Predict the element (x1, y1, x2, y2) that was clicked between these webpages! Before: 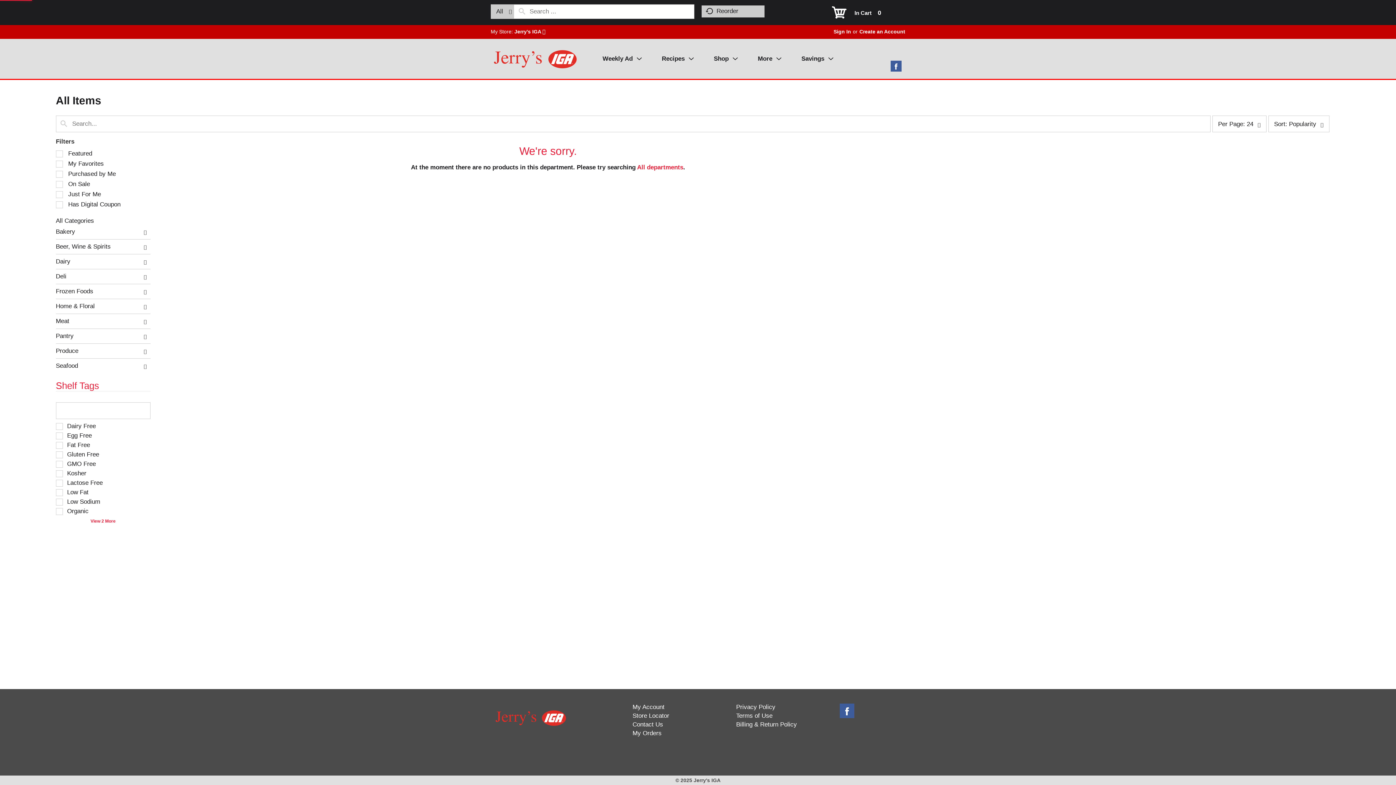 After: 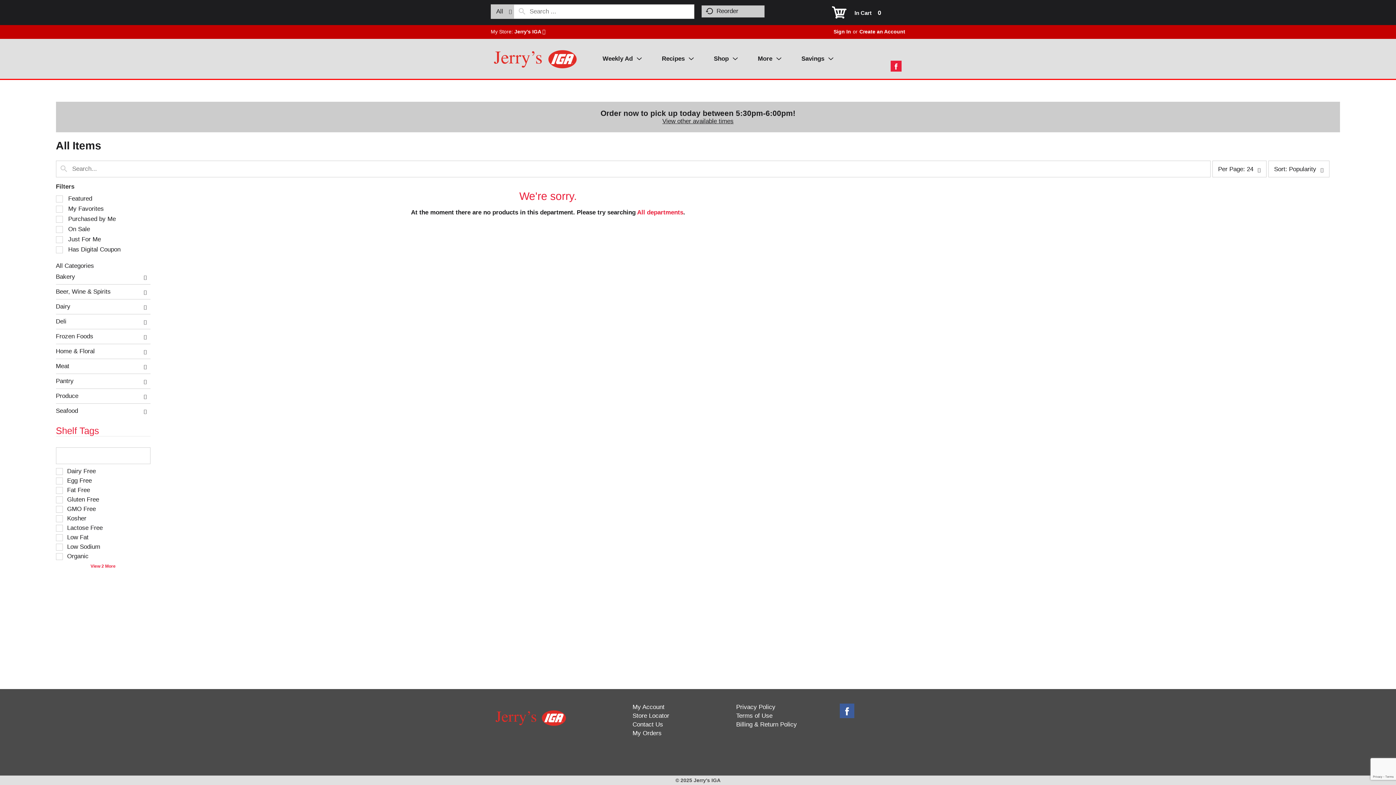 Action: bbox: (890, 64, 901, 71)